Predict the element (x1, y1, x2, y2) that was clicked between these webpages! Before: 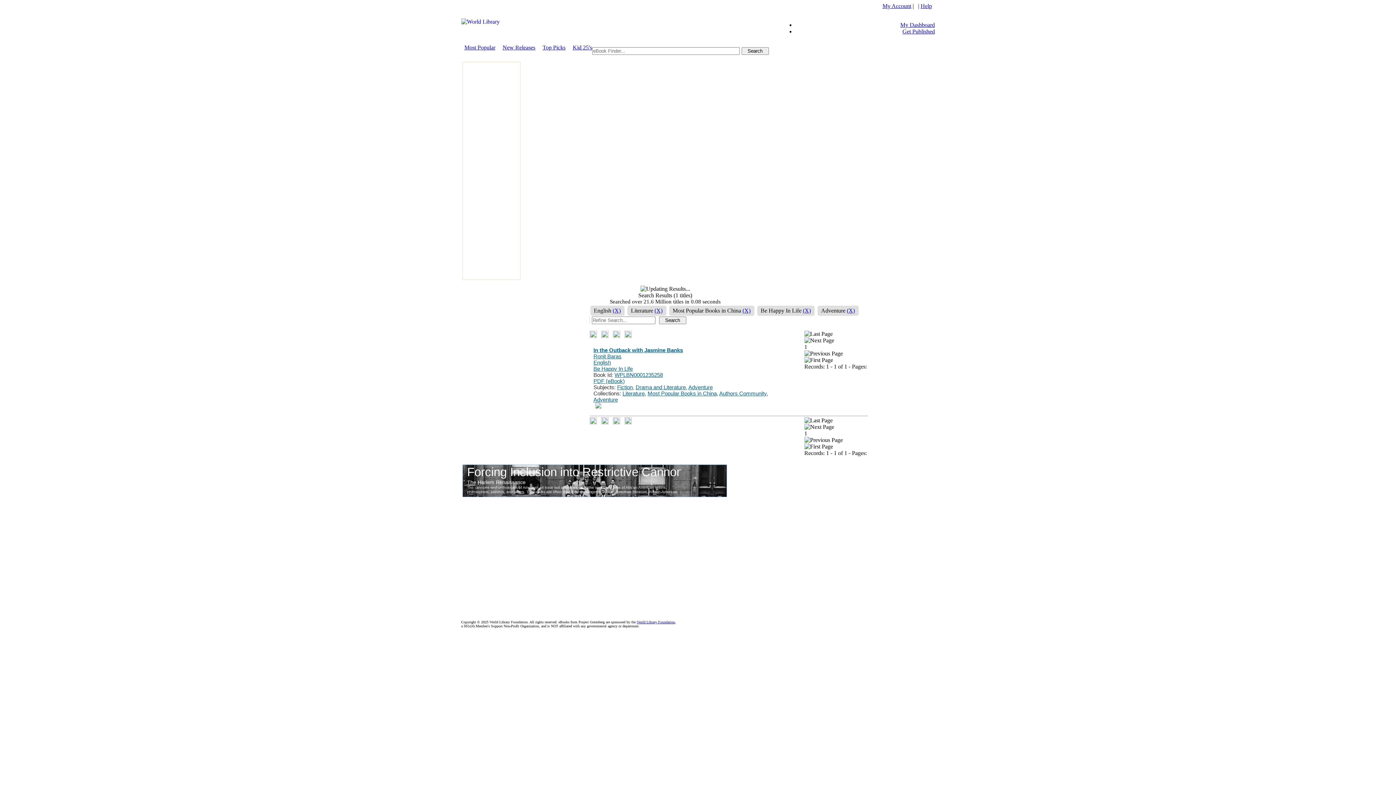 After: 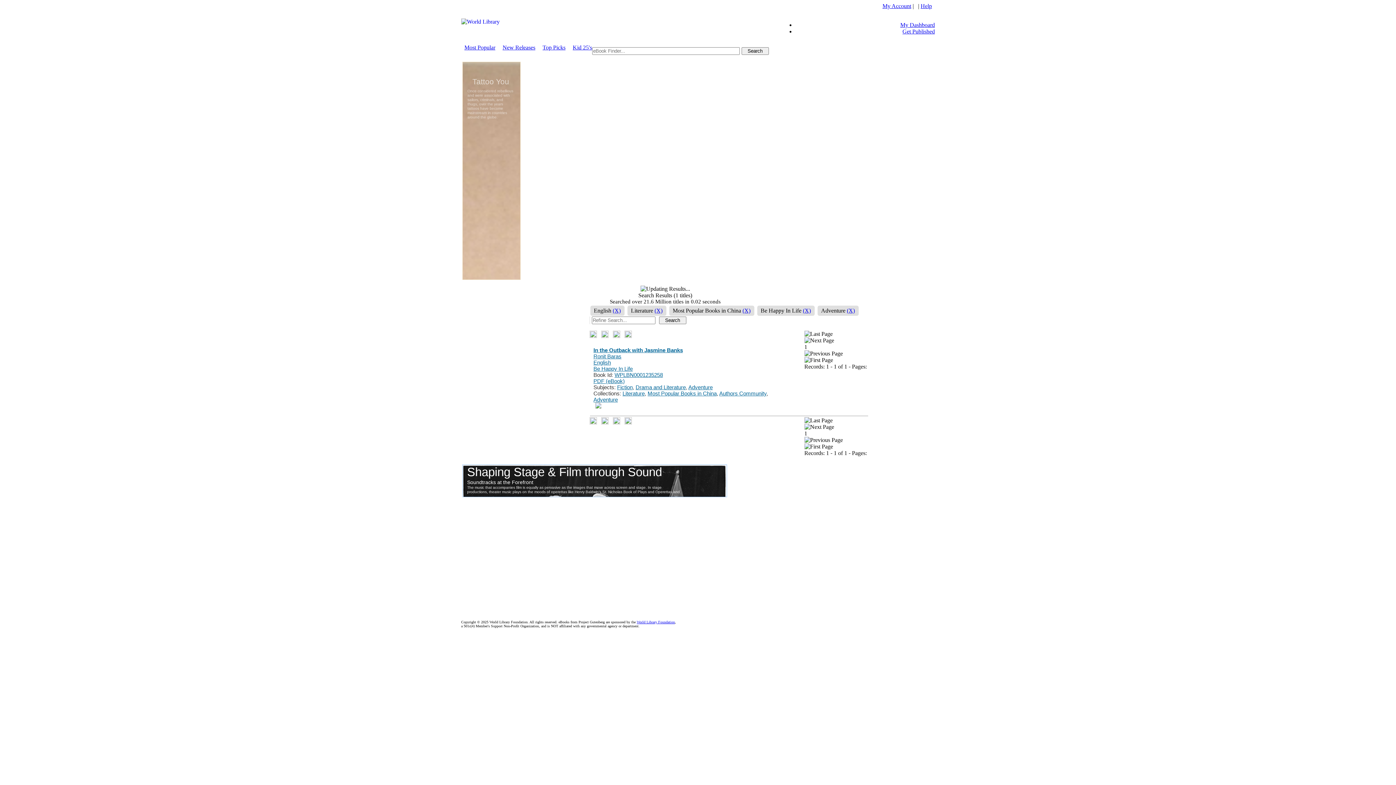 Action: label: Most Popular Books in China bbox: (647, 390, 716, 396)